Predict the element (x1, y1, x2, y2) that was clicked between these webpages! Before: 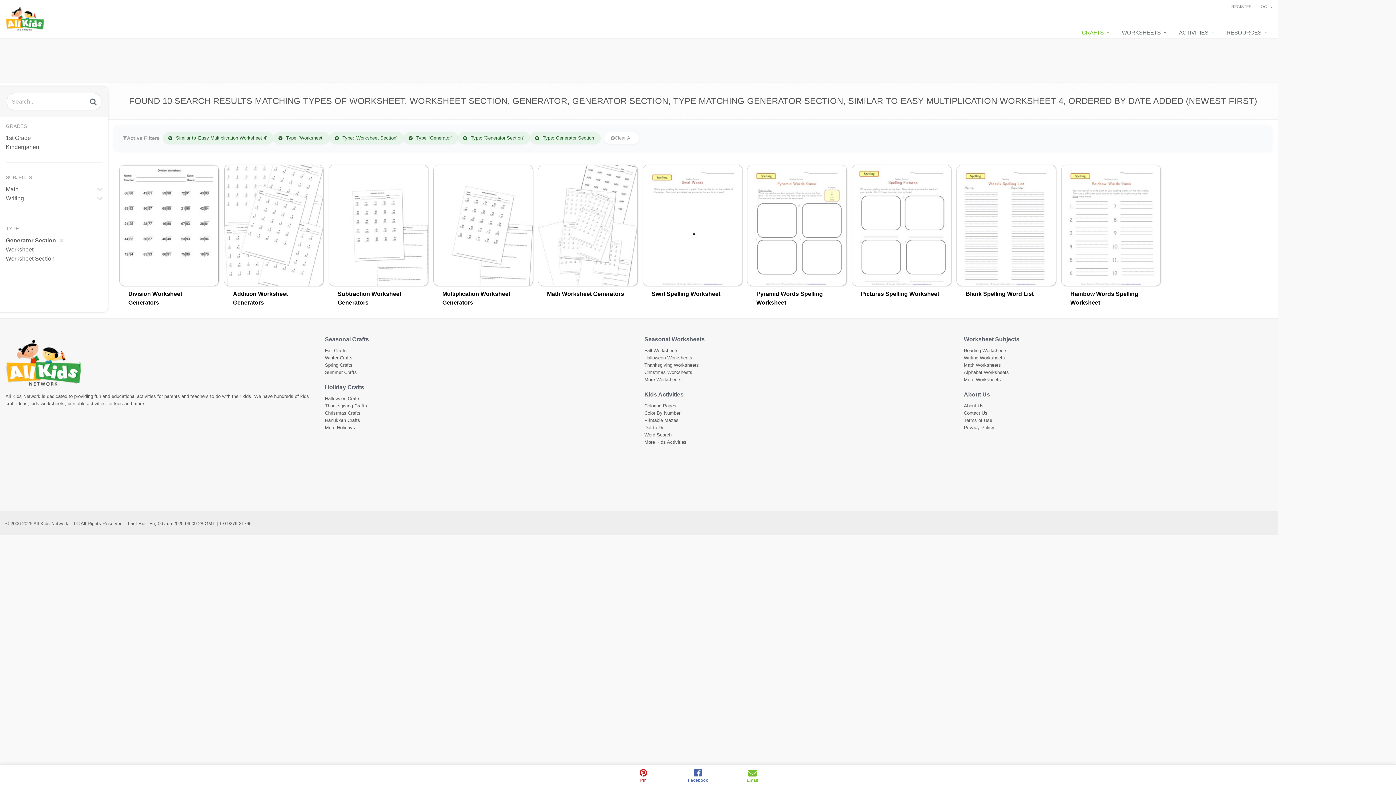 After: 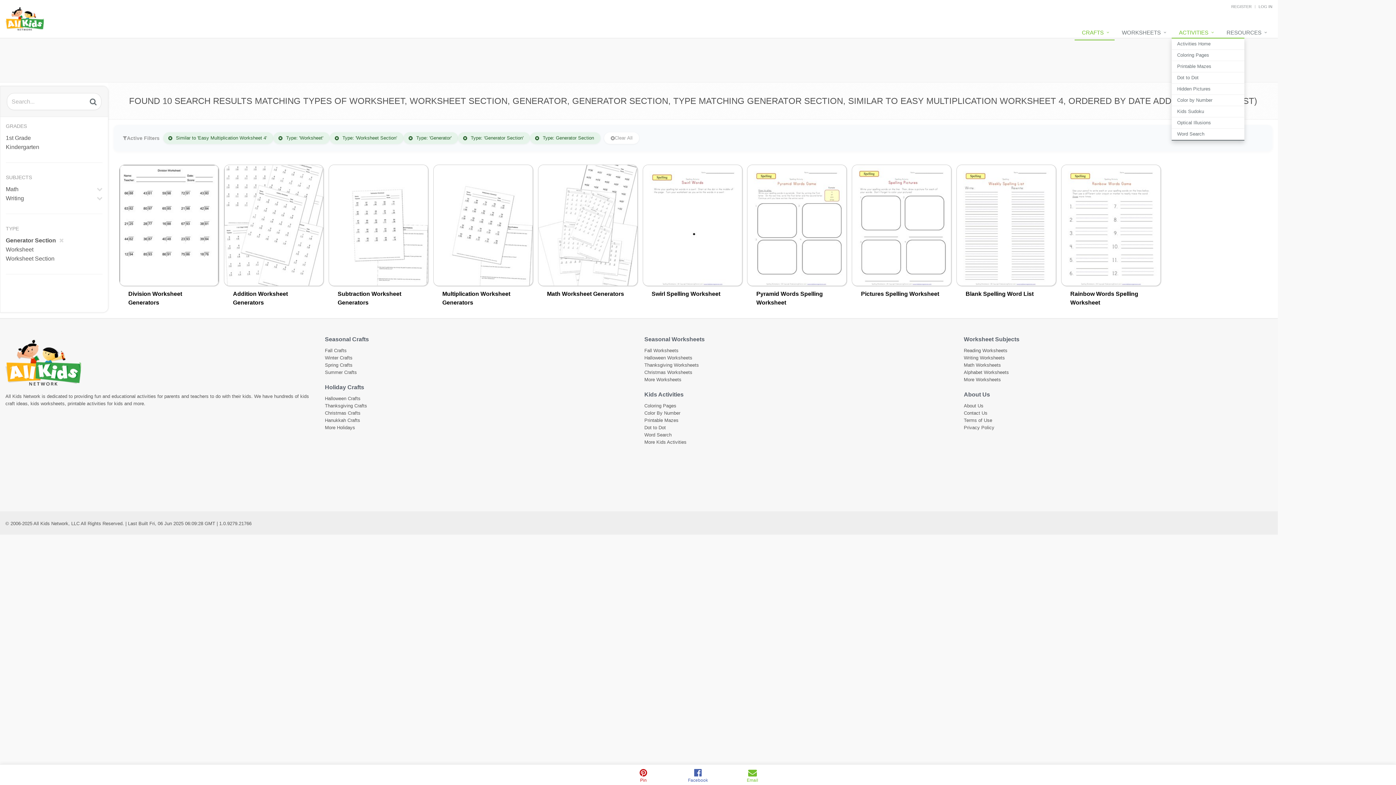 Action: bbox: (1172, 25, 1219, 40) label: ACTIVITIES